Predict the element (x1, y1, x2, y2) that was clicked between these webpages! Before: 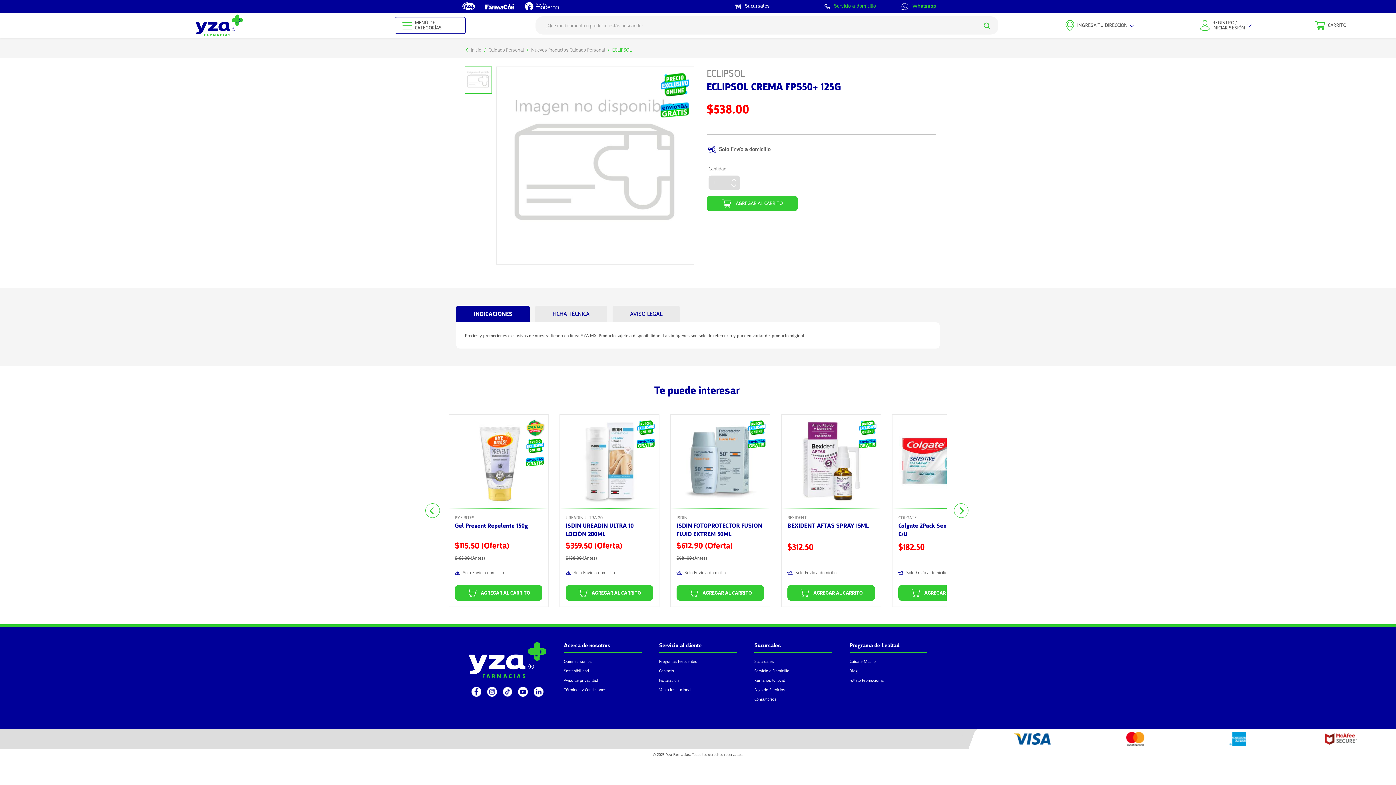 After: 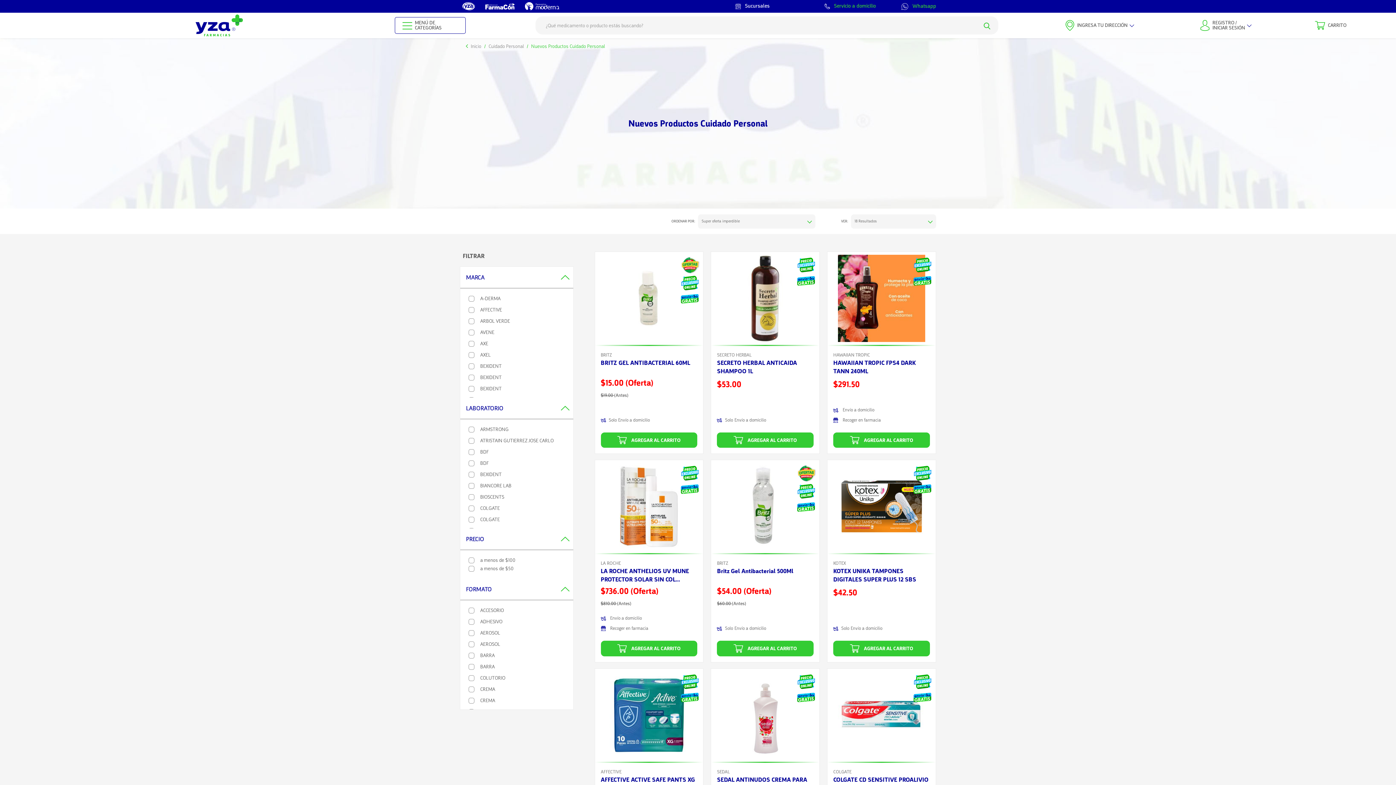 Action: label: Nuevos Productos Cuidado Personal bbox: (531, 46, 605, 53)